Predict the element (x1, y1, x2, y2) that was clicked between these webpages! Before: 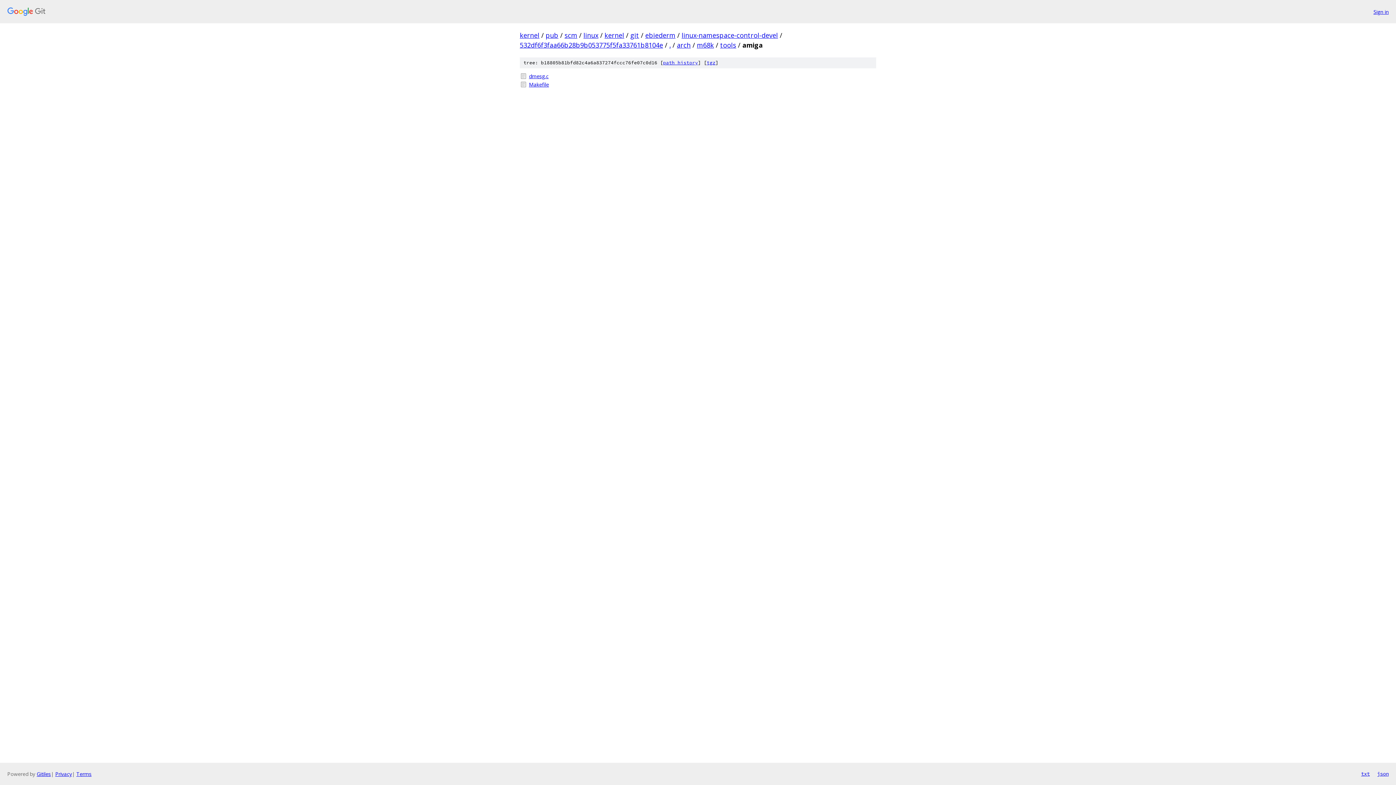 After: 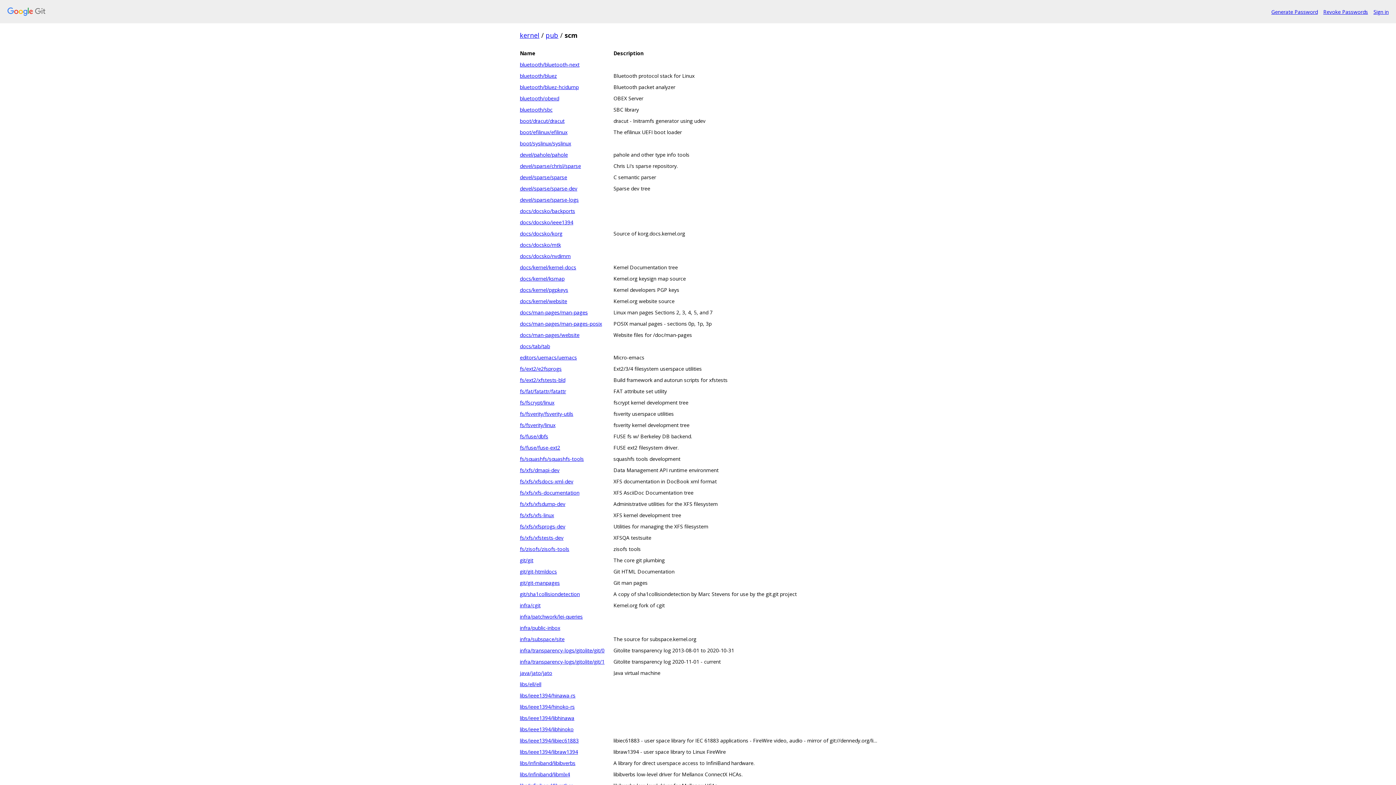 Action: bbox: (564, 30, 577, 39) label: scm